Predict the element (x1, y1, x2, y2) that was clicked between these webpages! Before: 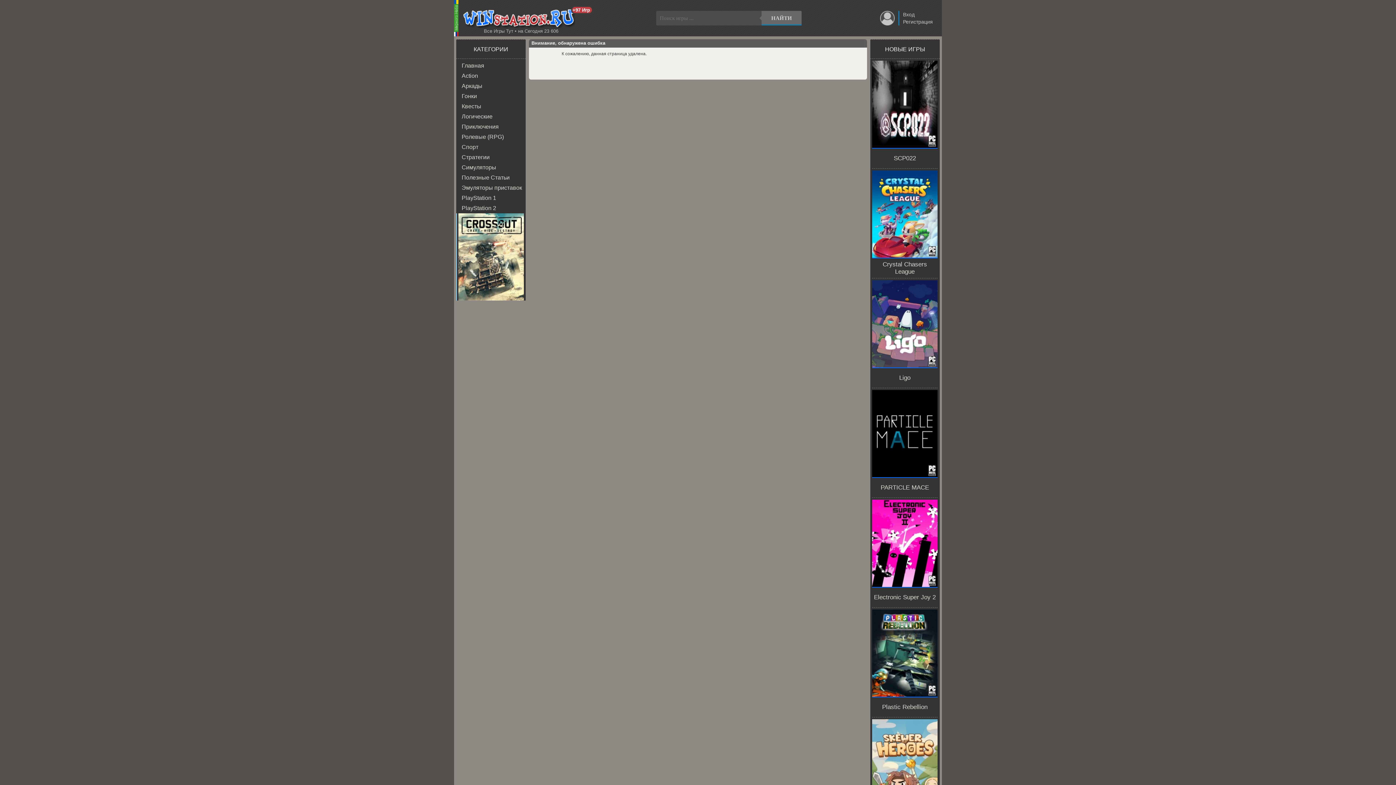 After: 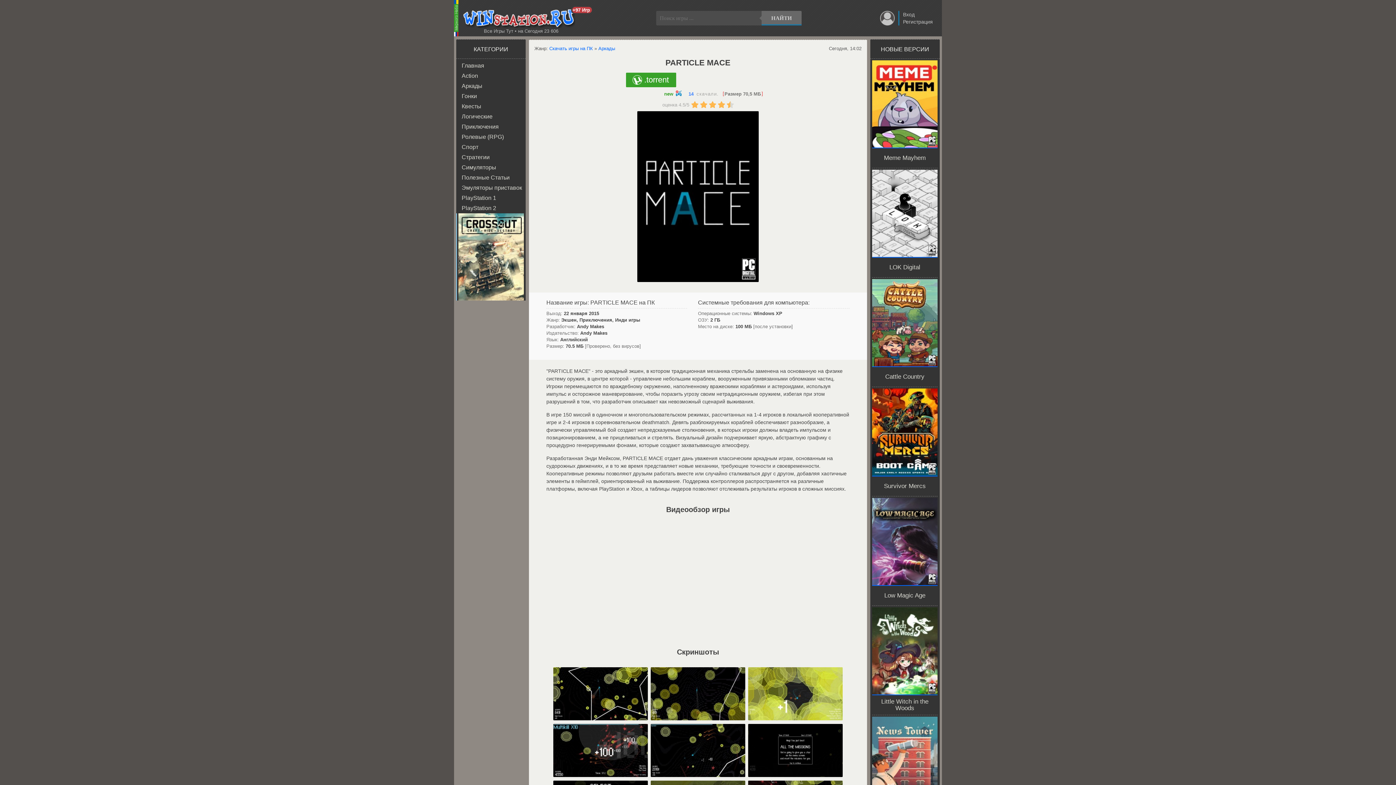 Action: bbox: (872, 473, 937, 492) label: PARTICLE MACE